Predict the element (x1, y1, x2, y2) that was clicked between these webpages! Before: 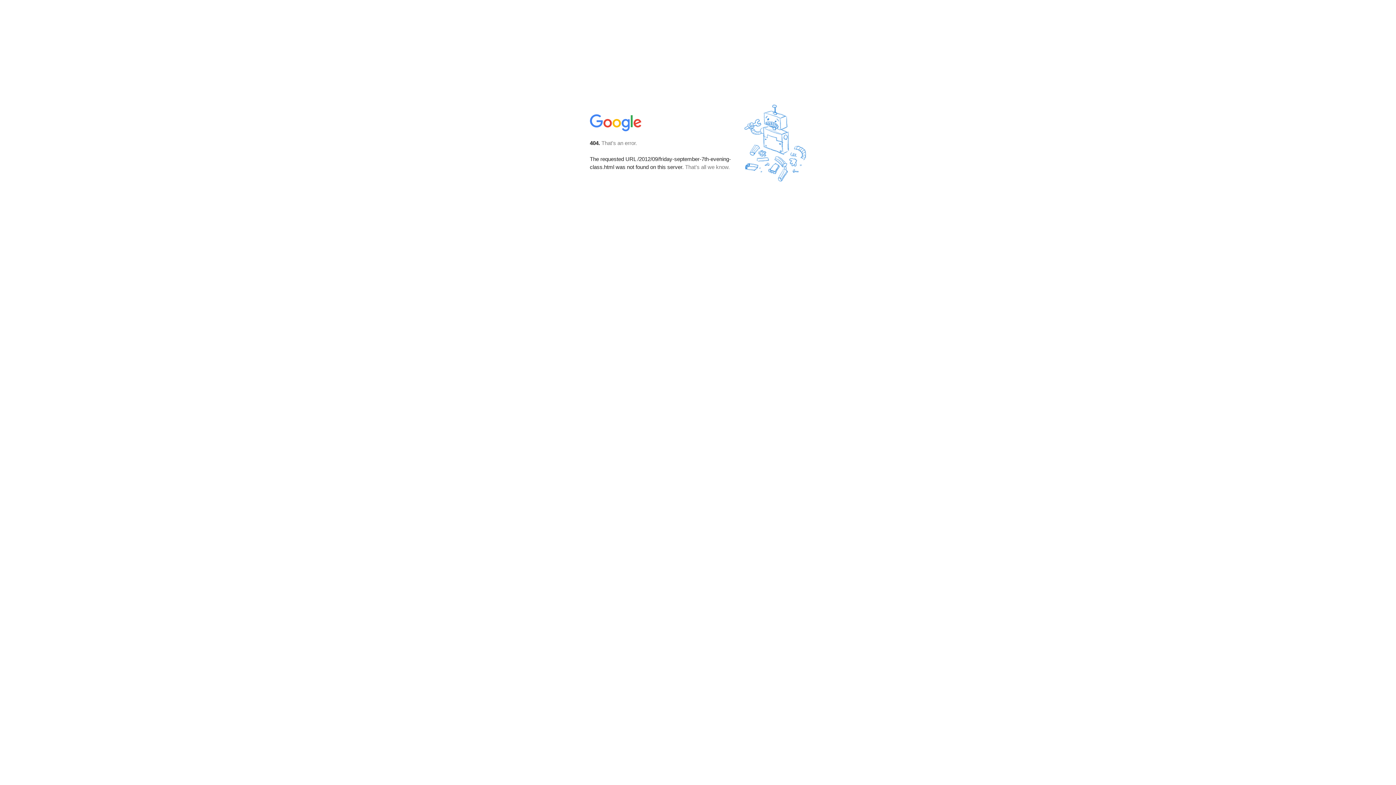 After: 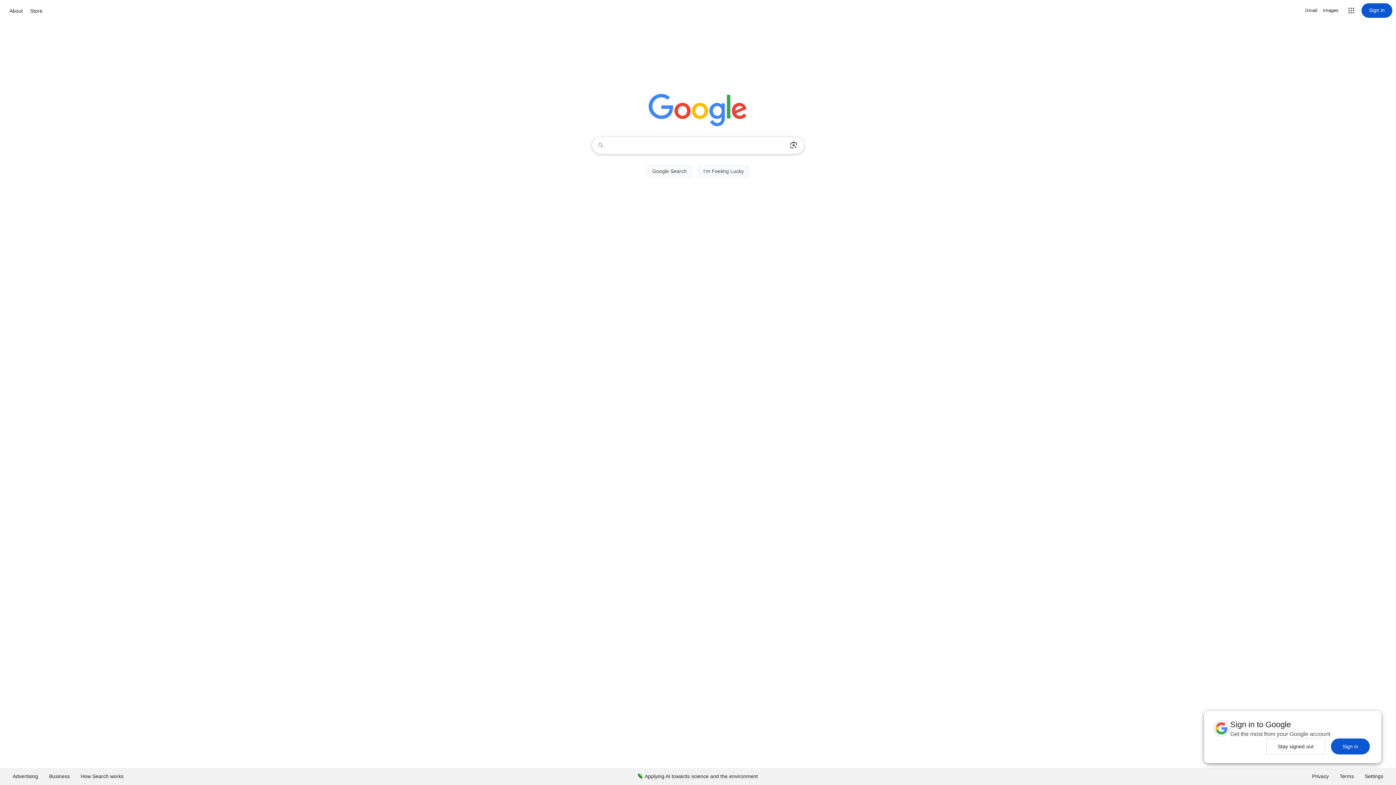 Action: bbox: (590, 127, 642, 134)